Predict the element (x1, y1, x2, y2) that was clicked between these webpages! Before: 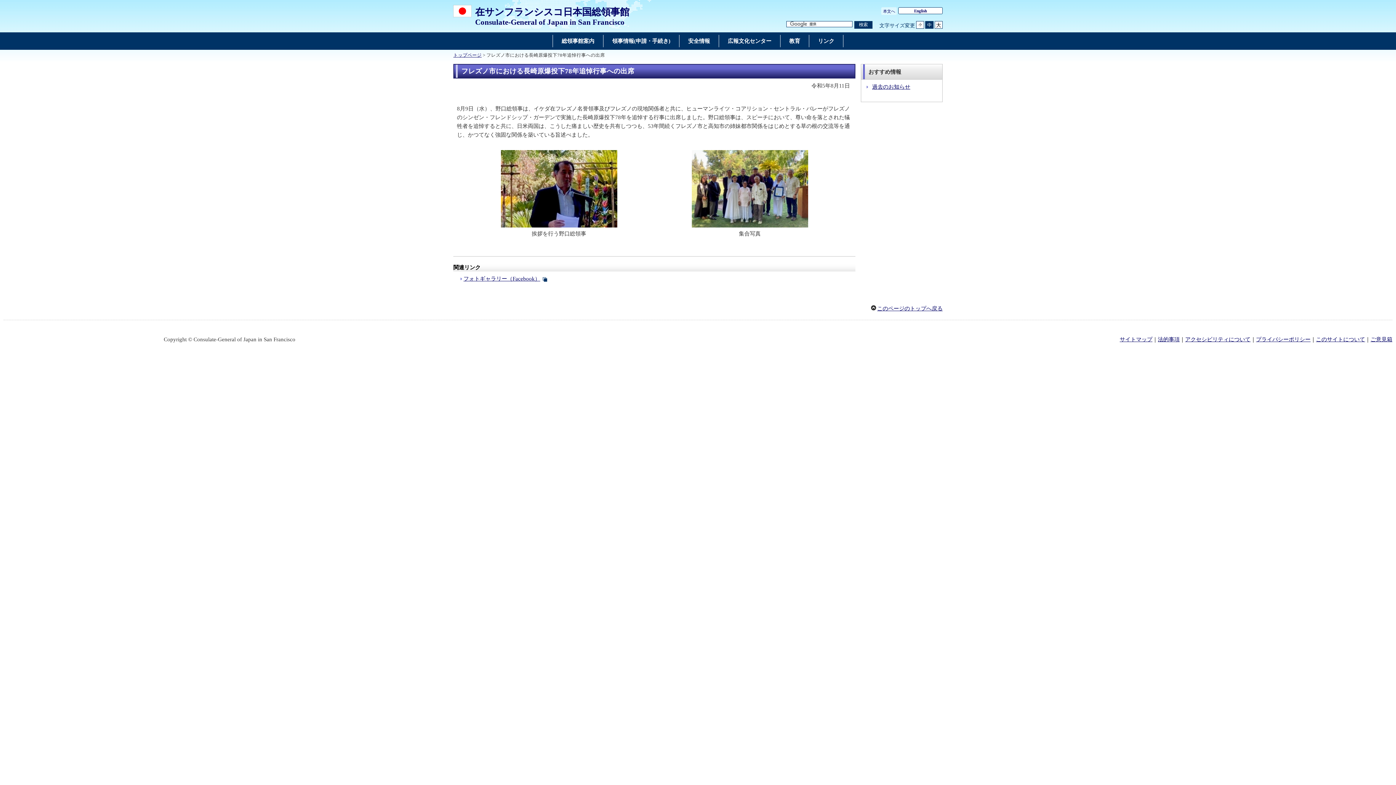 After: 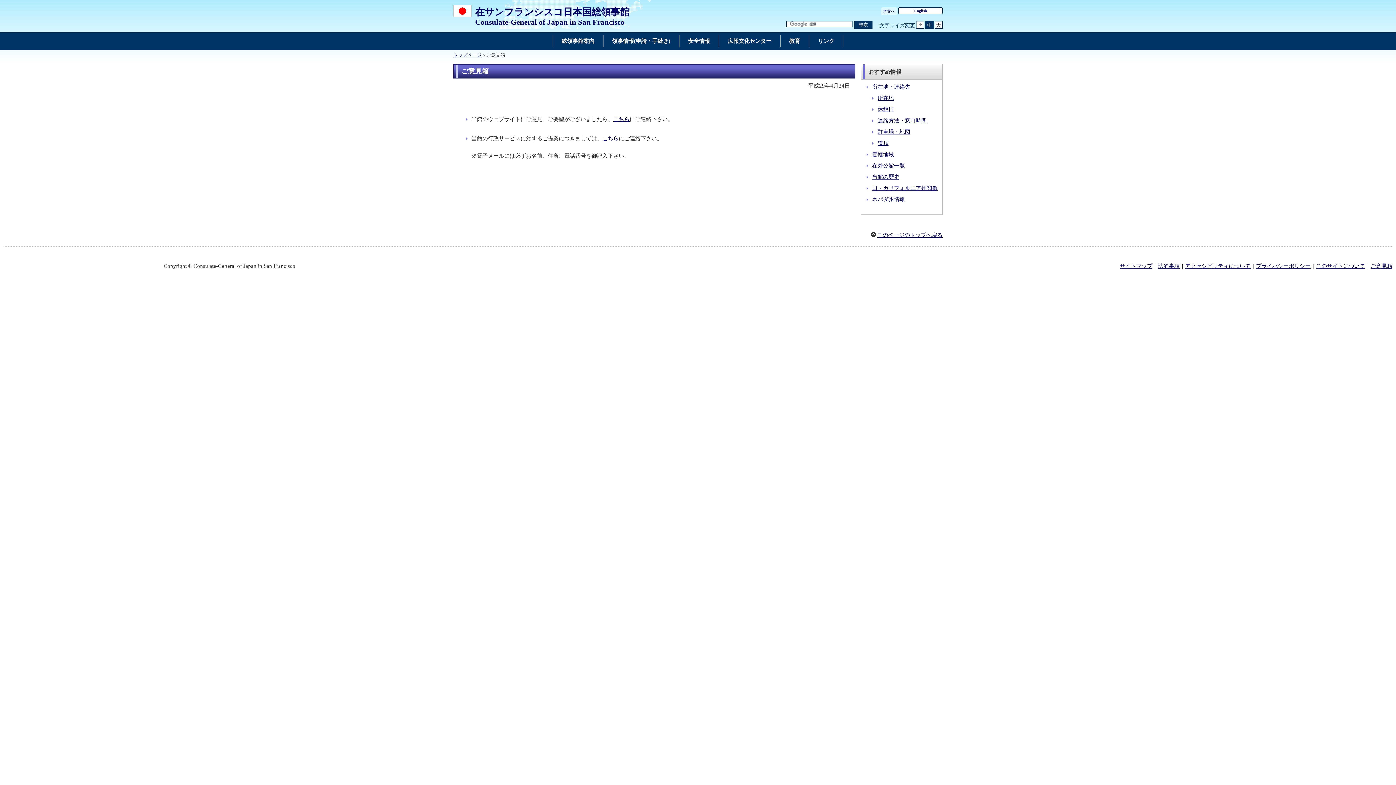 Action: label: ご意見箱 bbox: (1370, 336, 1392, 342)